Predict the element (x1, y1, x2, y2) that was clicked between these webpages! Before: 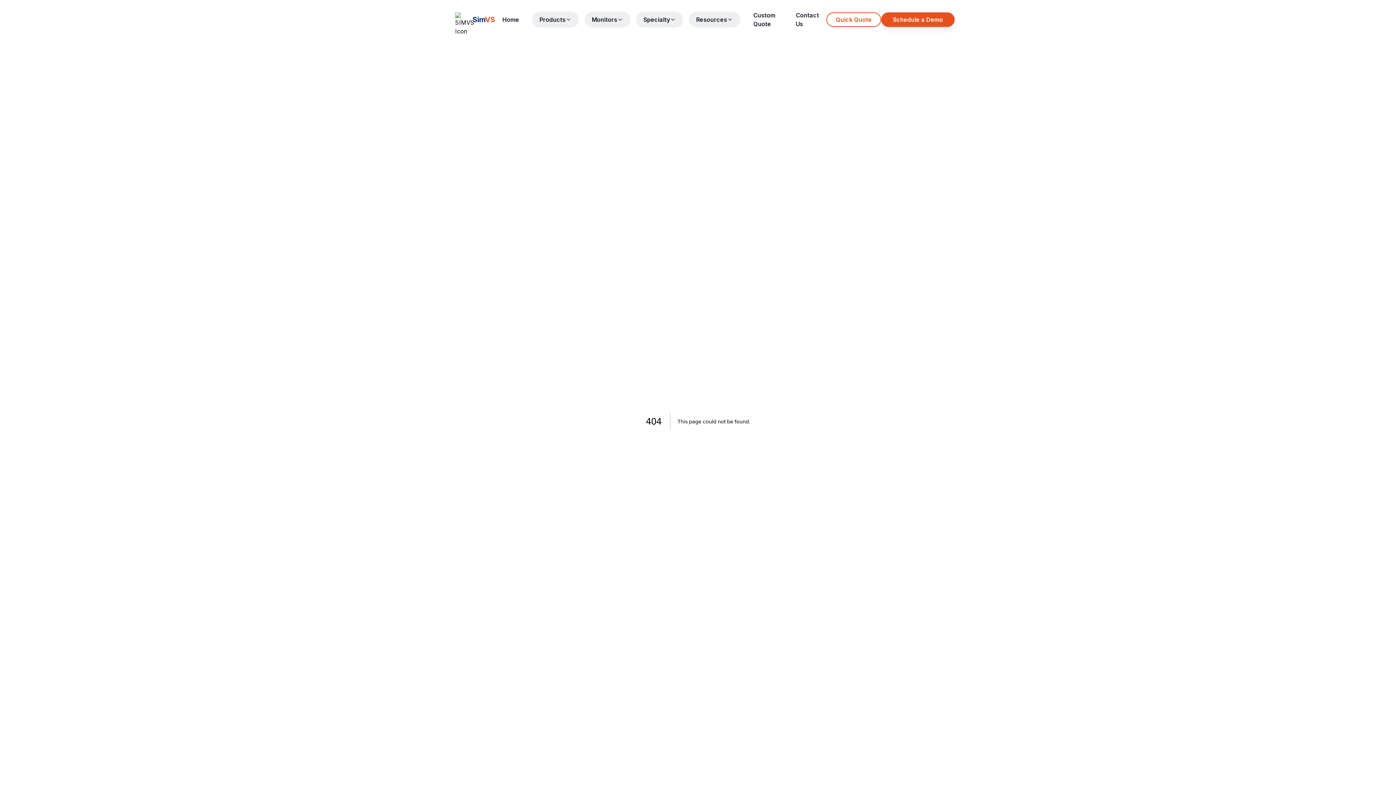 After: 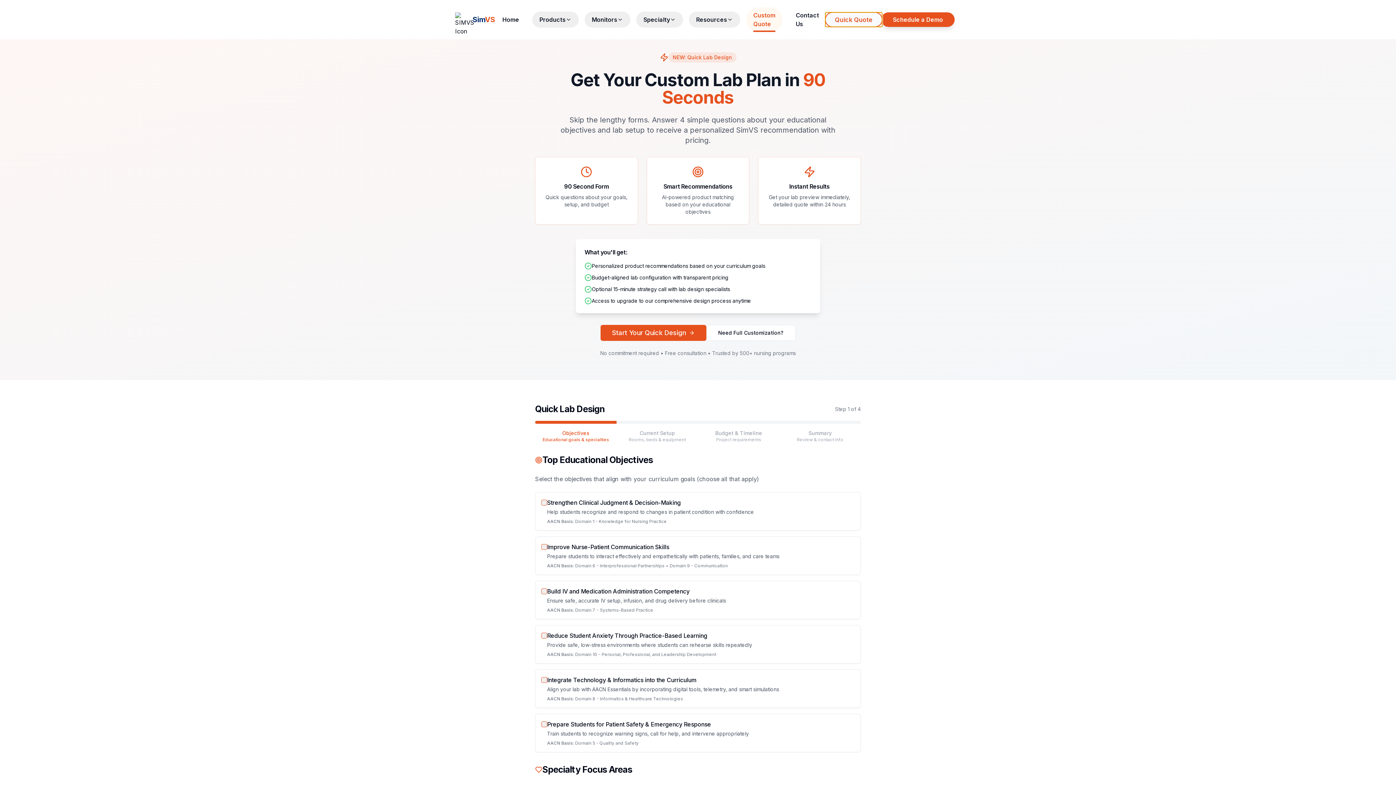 Action: bbox: (826, 12, 881, 26) label: Quick Quote